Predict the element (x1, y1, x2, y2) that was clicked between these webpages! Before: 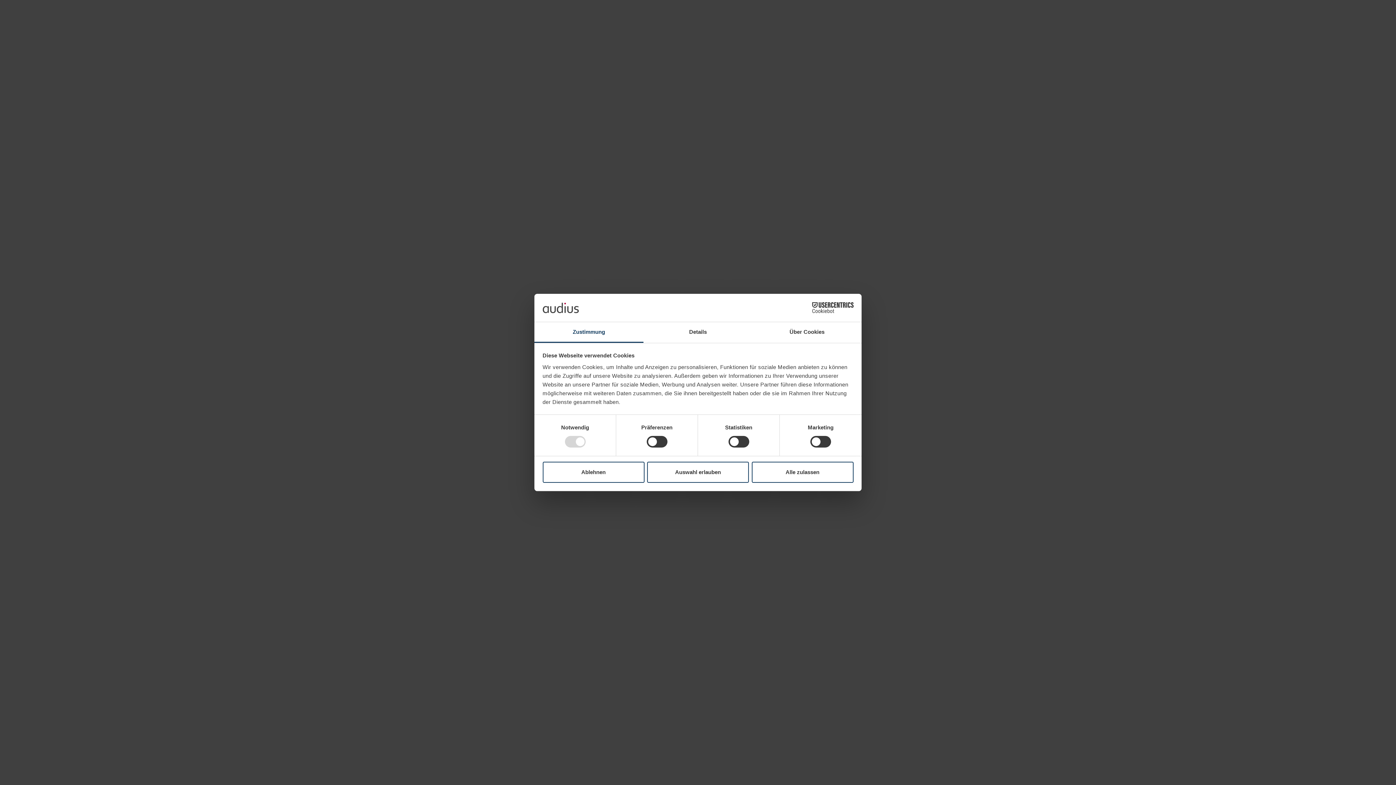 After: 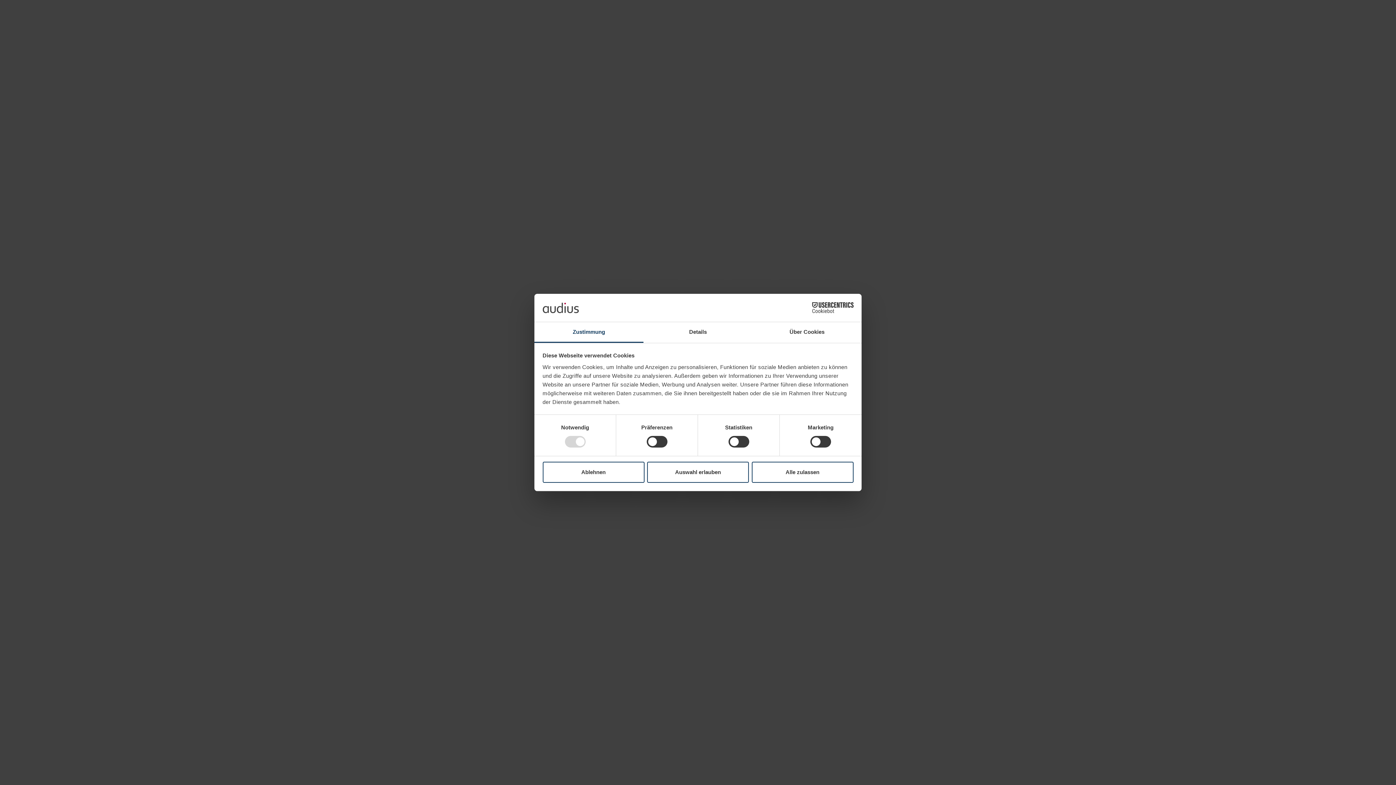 Action: bbox: (534, 322, 643, 343) label: Zustimmung